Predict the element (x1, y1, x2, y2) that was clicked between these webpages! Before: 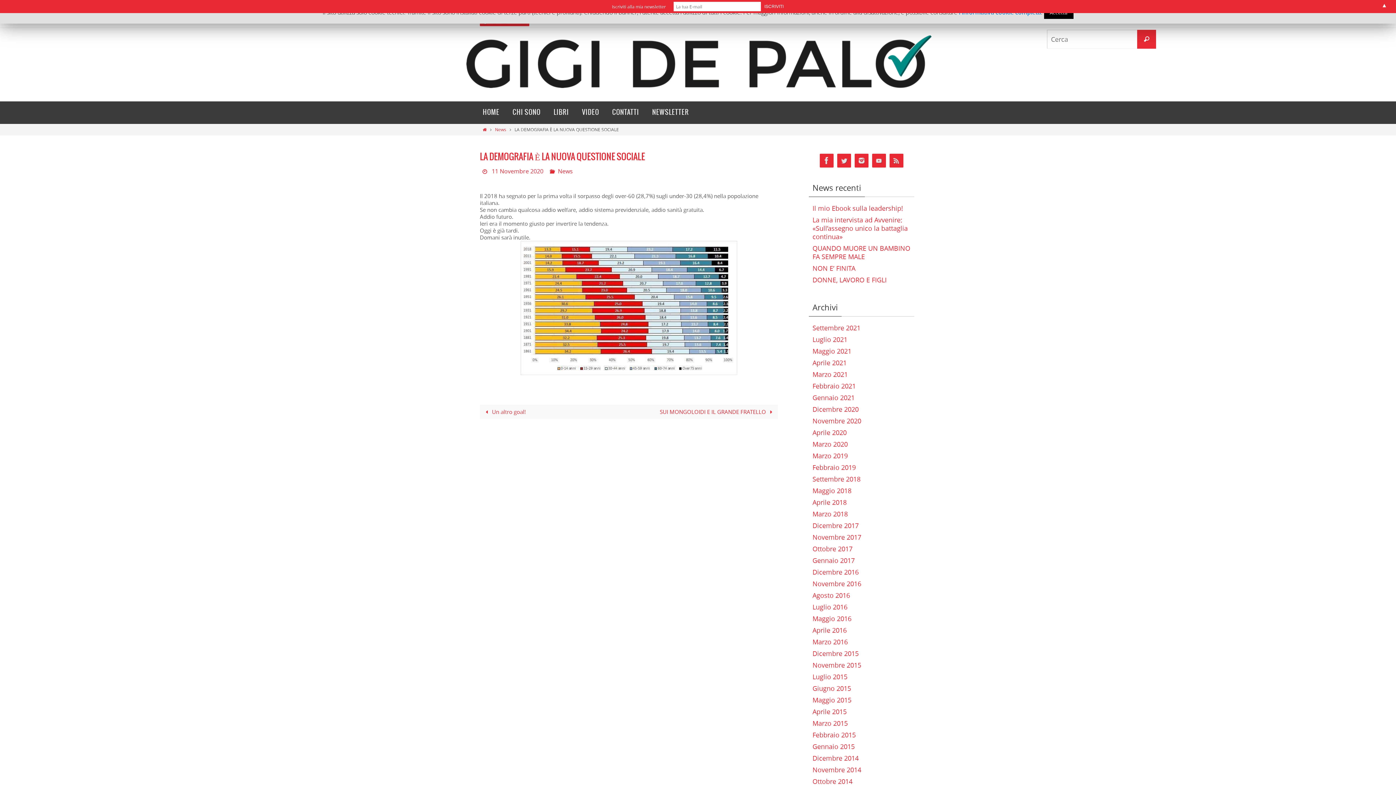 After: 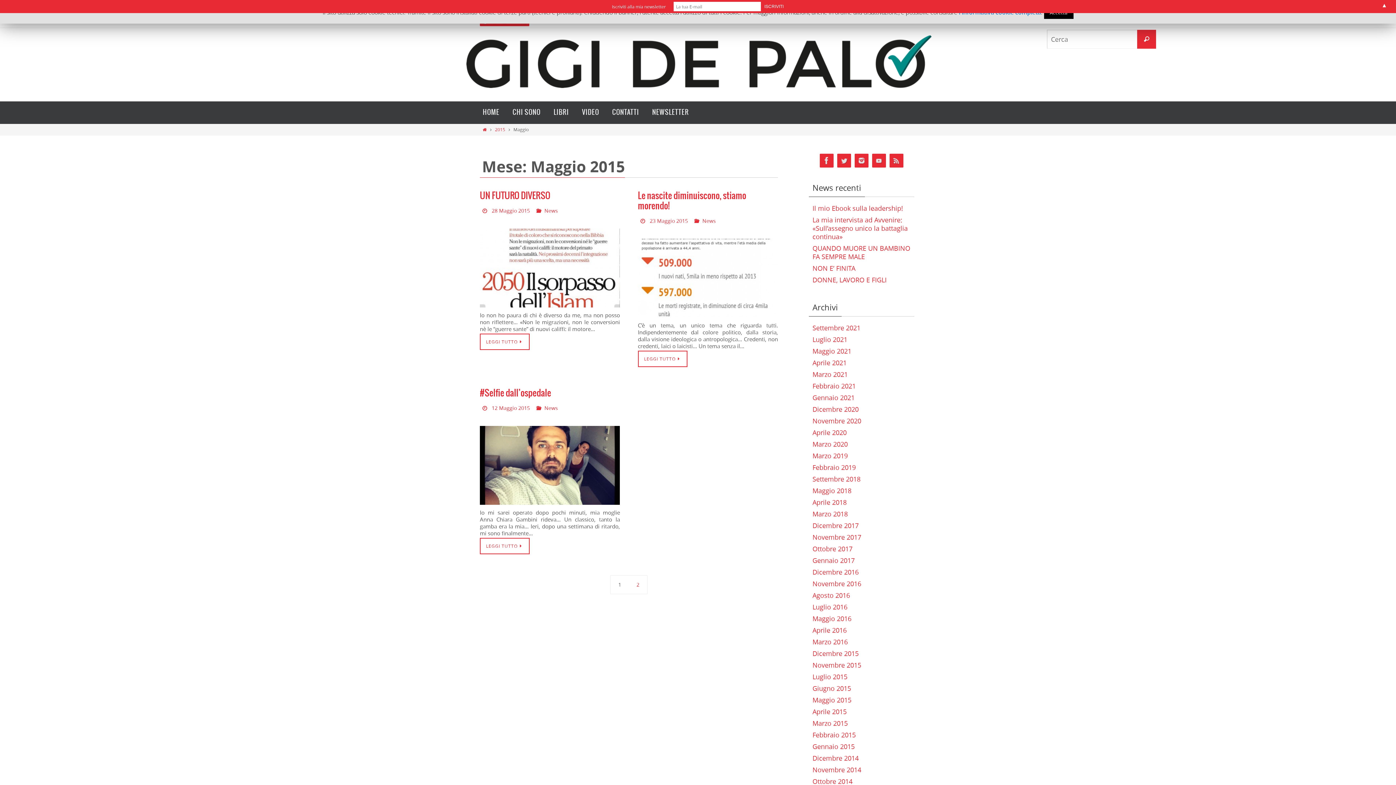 Action: label: Maggio 2015 bbox: (812, 696, 851, 705)